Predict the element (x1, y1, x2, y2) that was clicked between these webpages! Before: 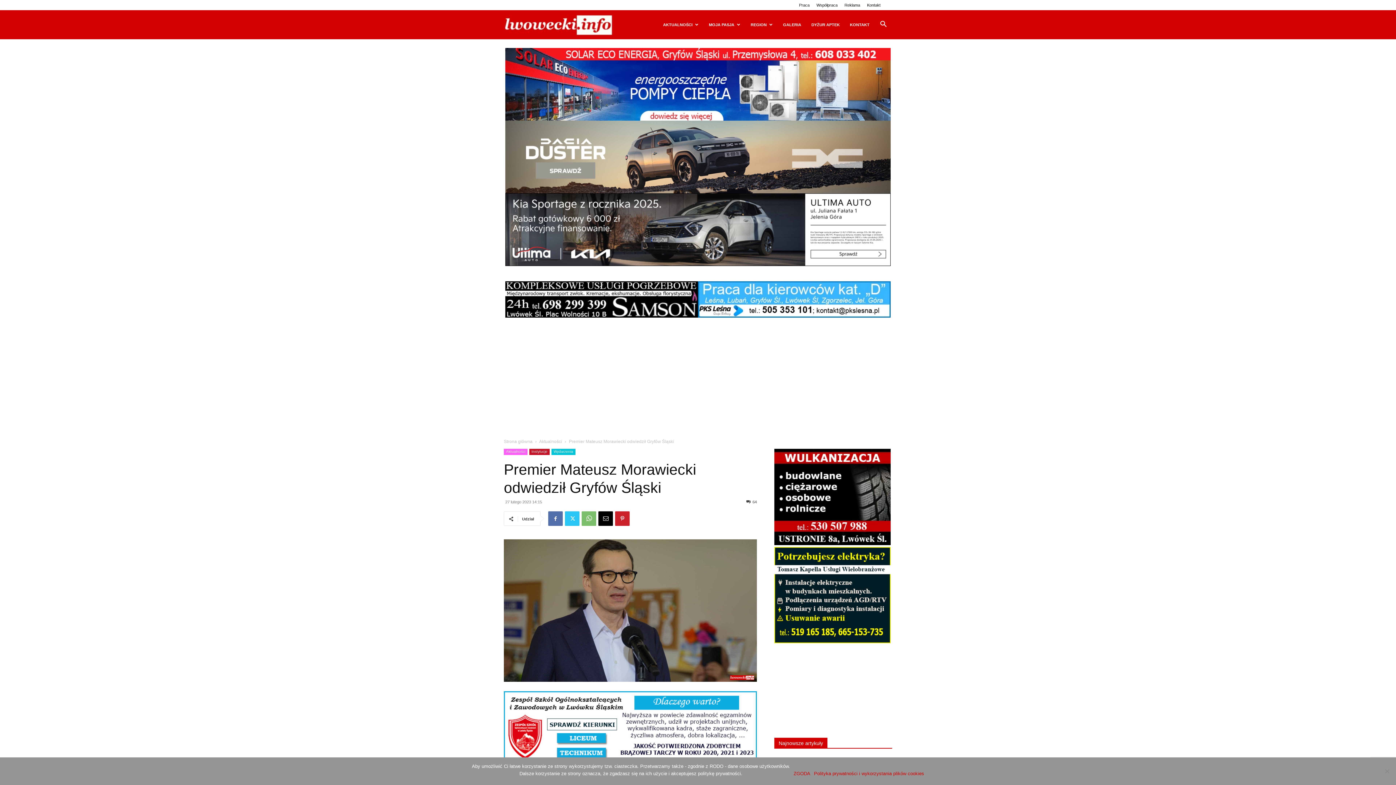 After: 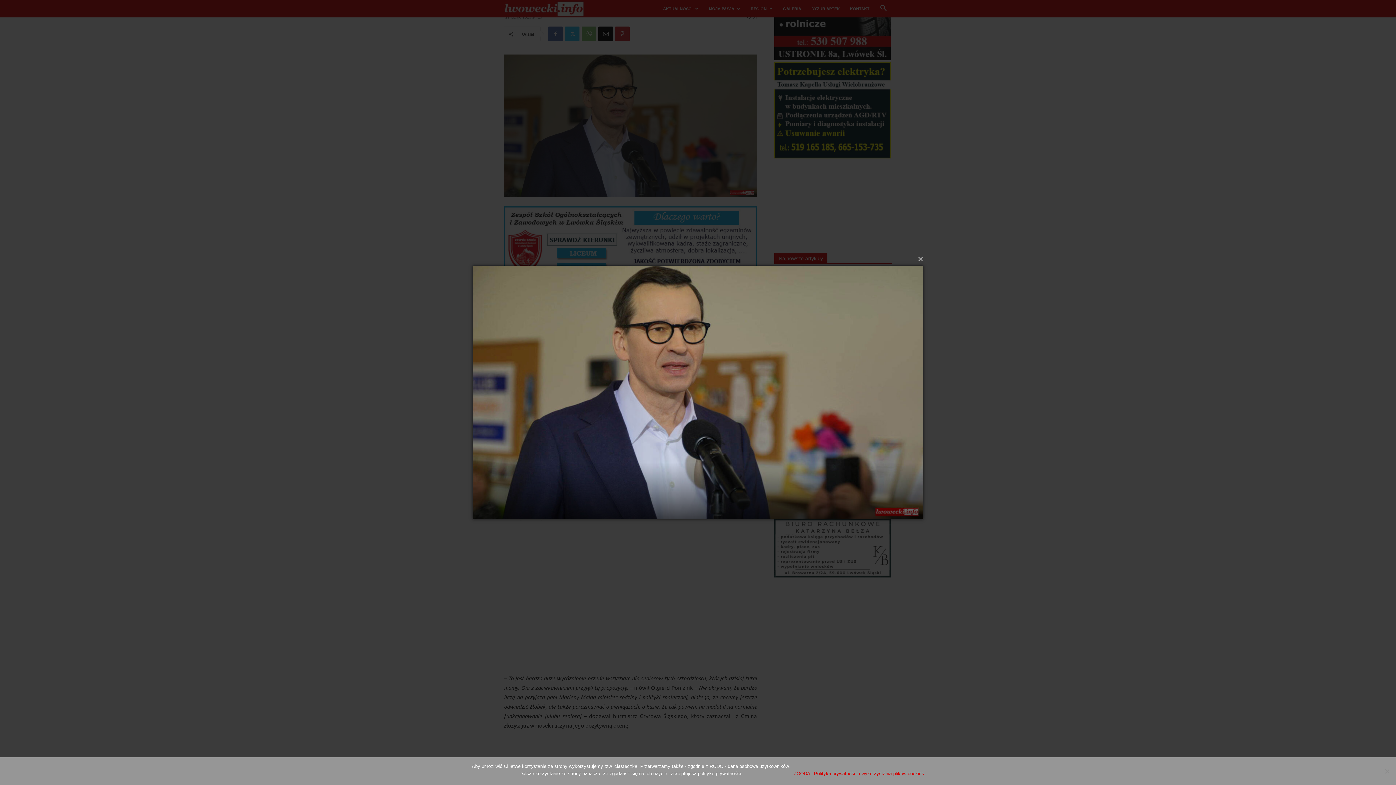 Action: bbox: (504, 539, 757, 682)